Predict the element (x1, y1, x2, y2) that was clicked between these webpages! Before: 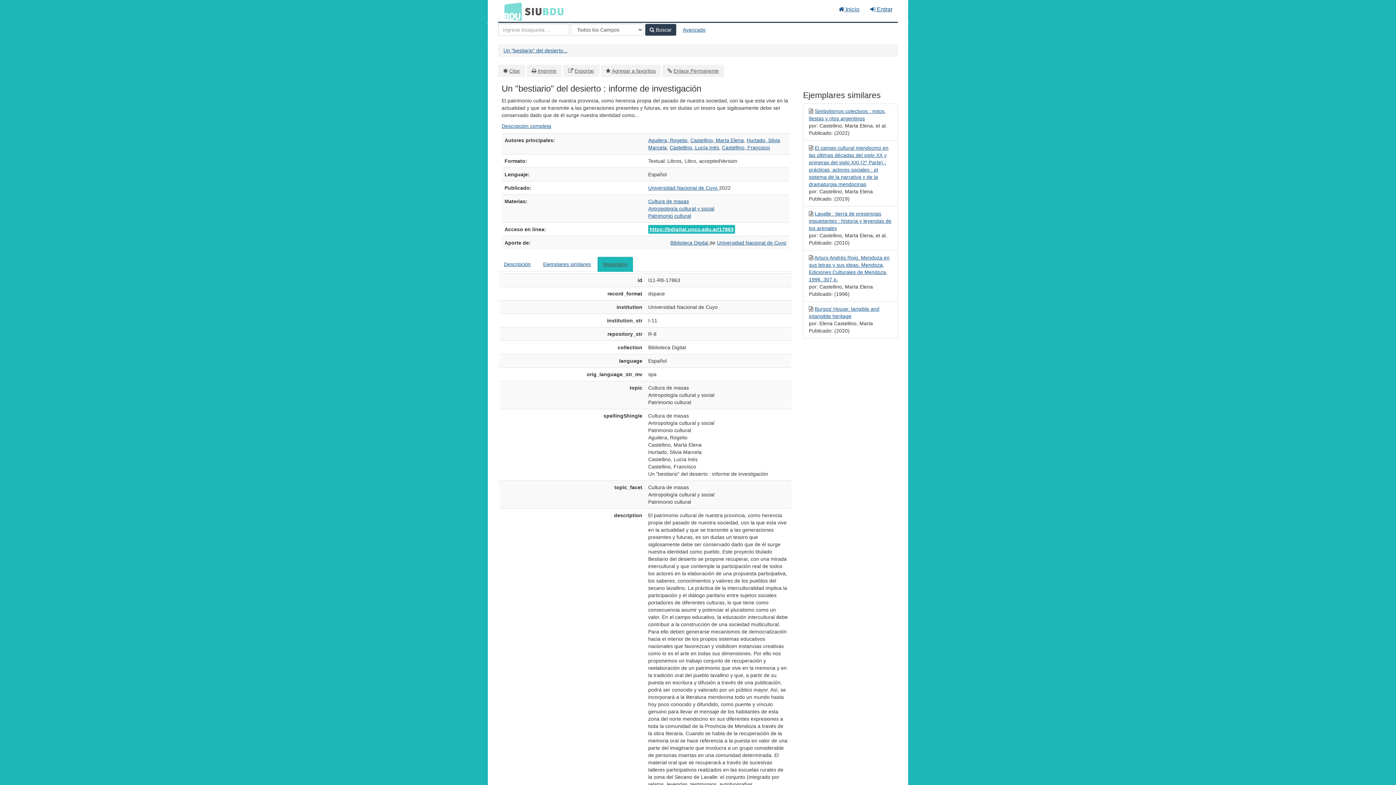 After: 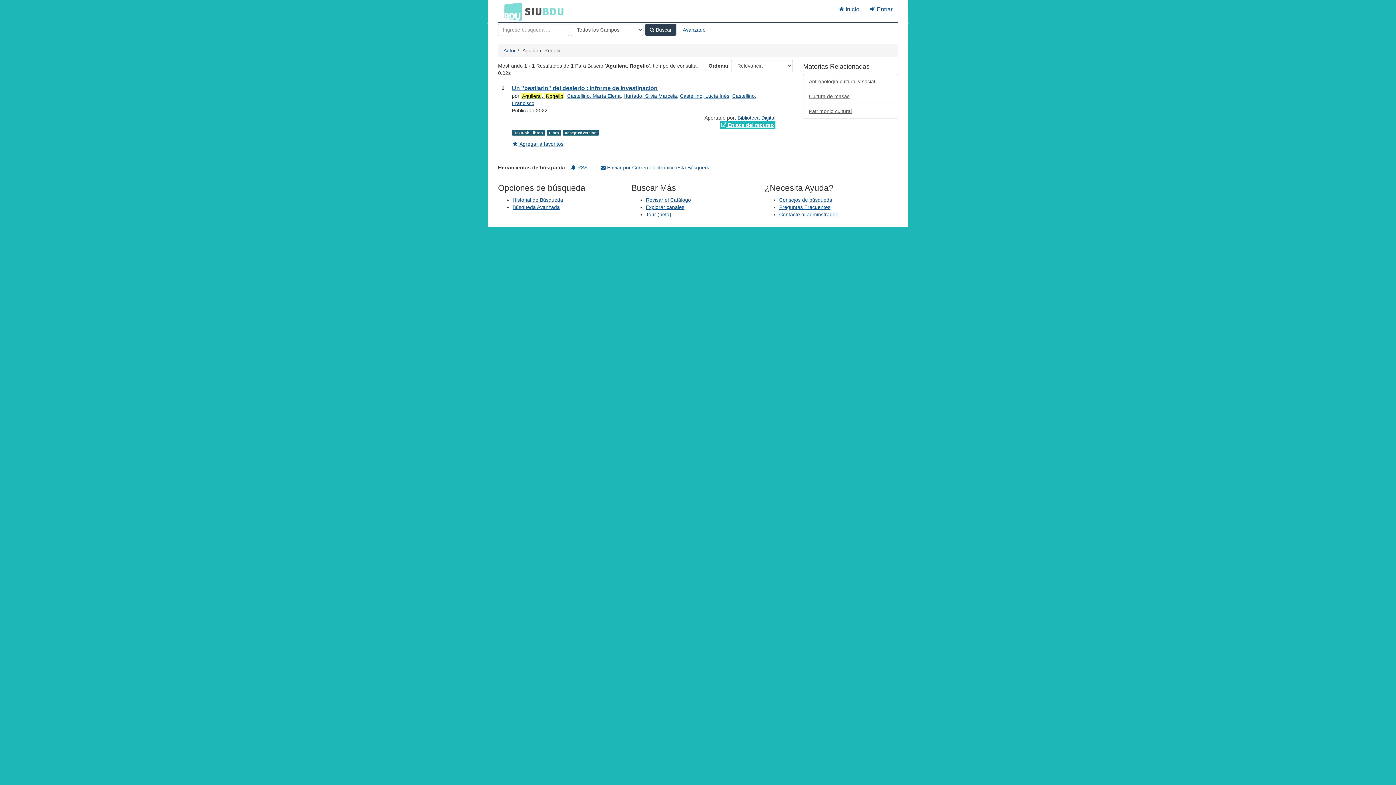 Action: bbox: (648, 137, 687, 143) label: Aguilera, Rogelio